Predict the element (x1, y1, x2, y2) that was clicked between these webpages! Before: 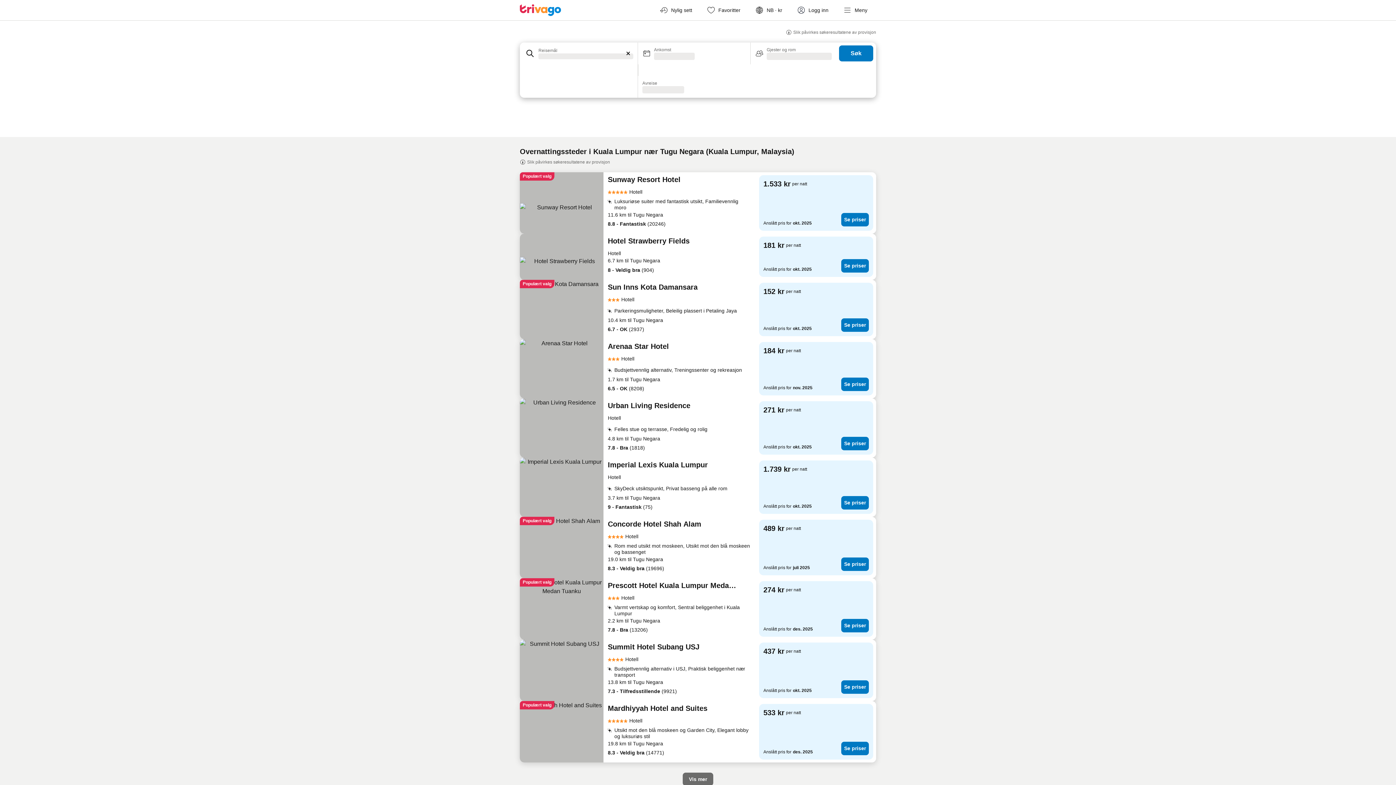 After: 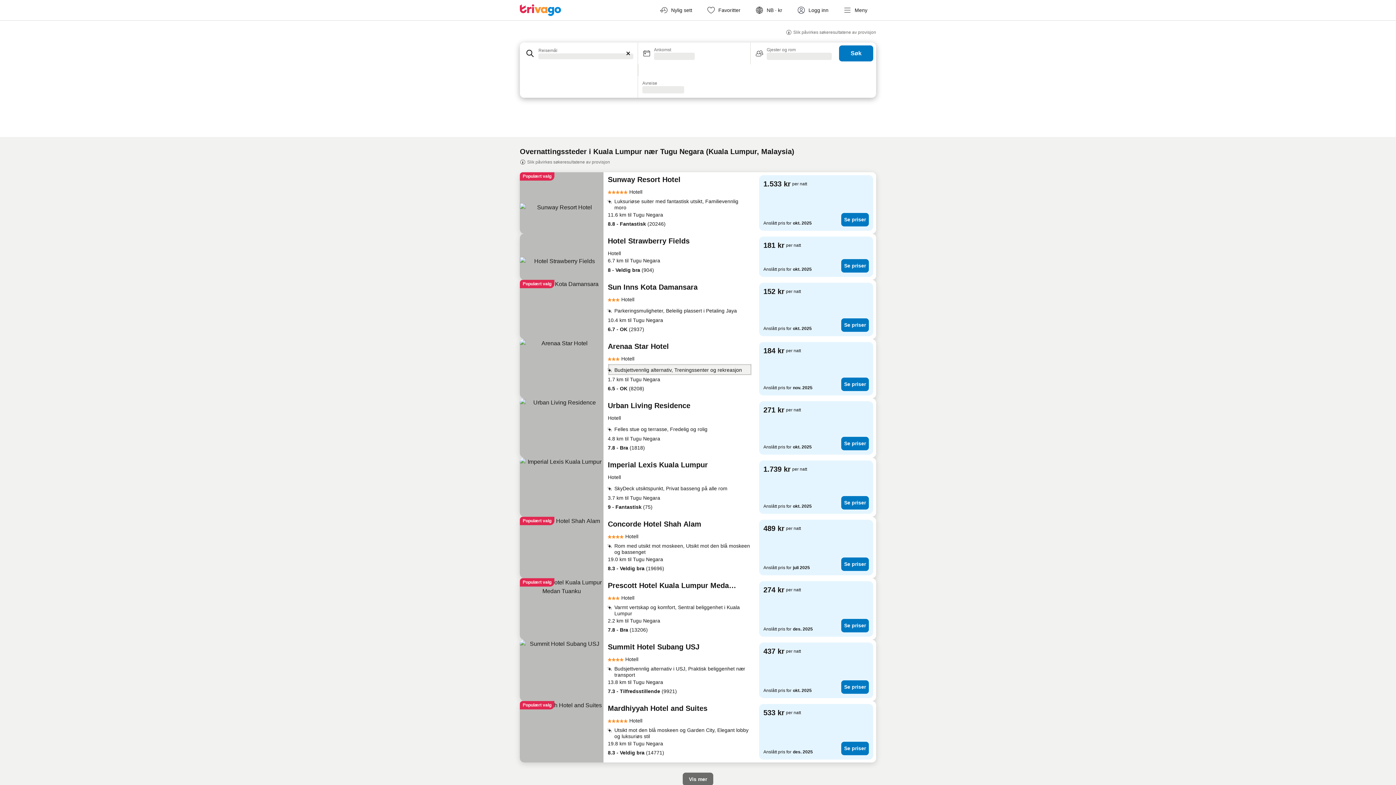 Action: bbox: (608, 364, 752, 375) label: Budsjettvennlig alternativ, Treningssenter og rekreasjon 